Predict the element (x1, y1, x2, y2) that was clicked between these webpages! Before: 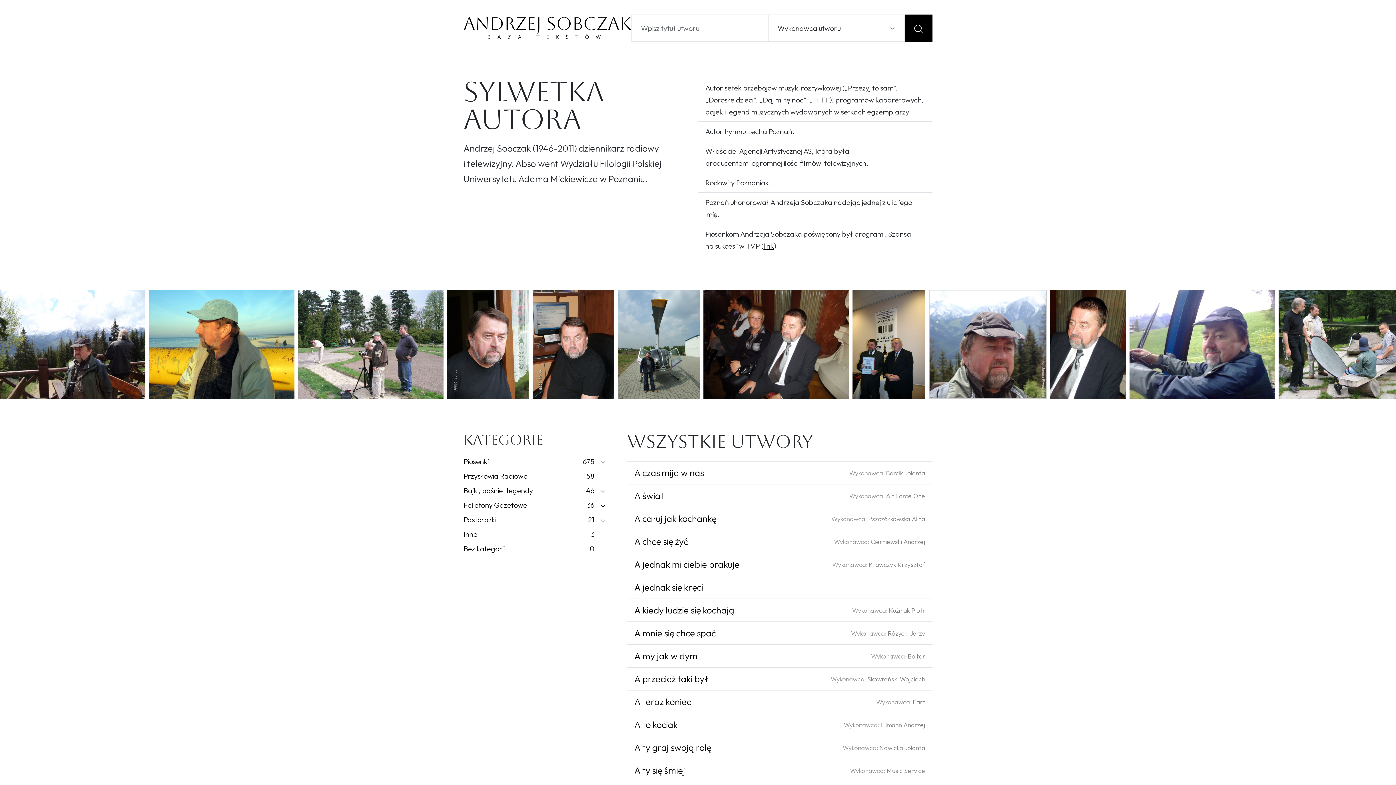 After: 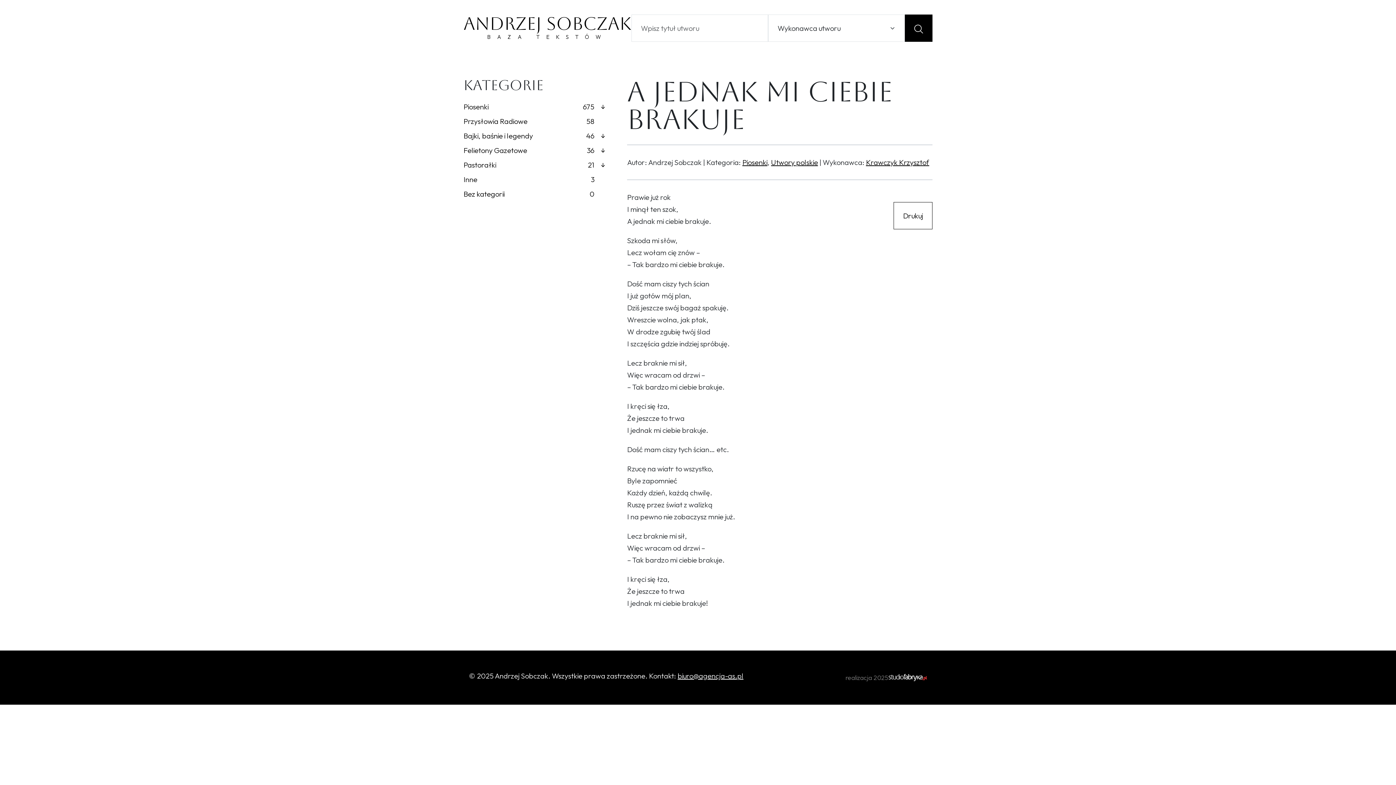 Action: bbox: (634, 557, 740, 572) label: A jednak mi ciebie brakuje